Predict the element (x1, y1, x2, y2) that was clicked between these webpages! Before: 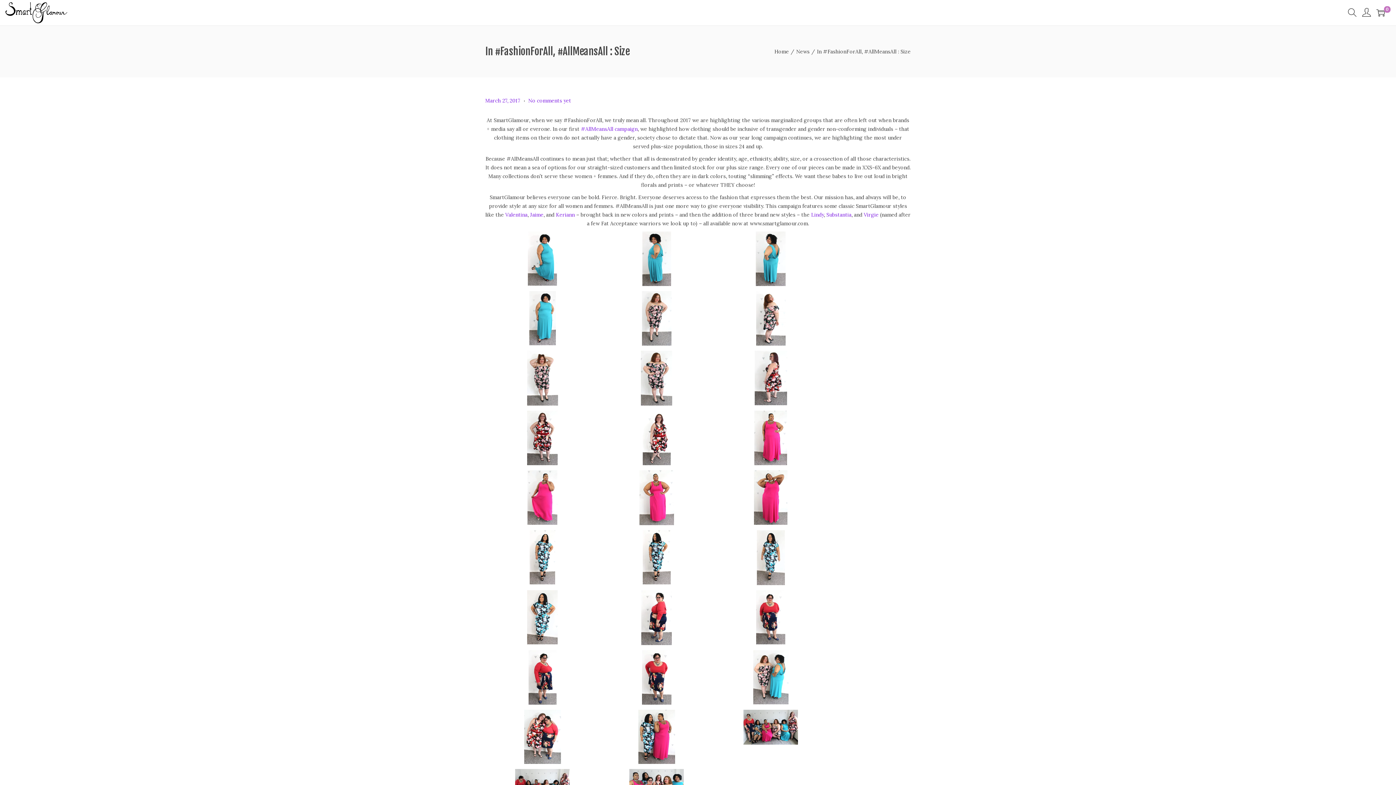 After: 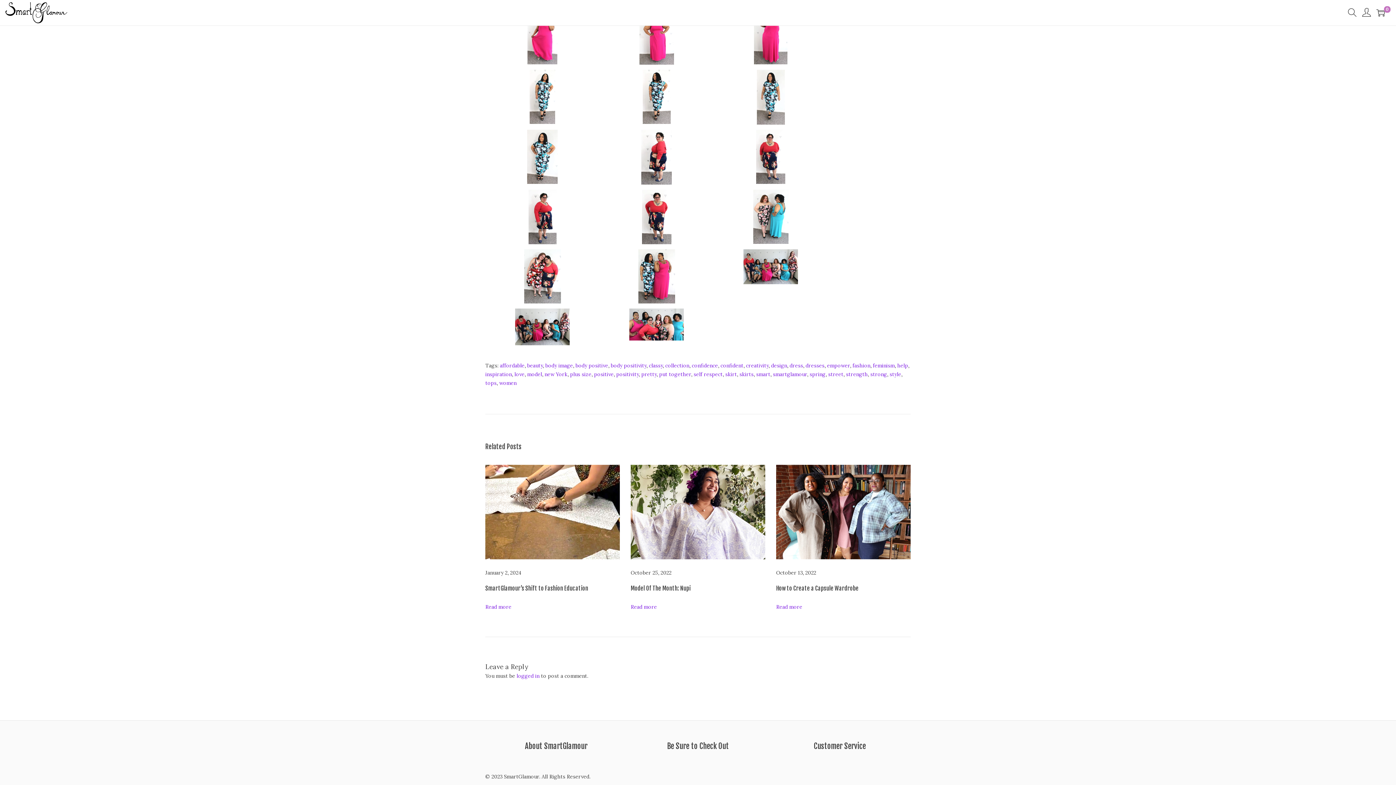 Action: bbox: (528, 97, 571, 104) label: No comments yet